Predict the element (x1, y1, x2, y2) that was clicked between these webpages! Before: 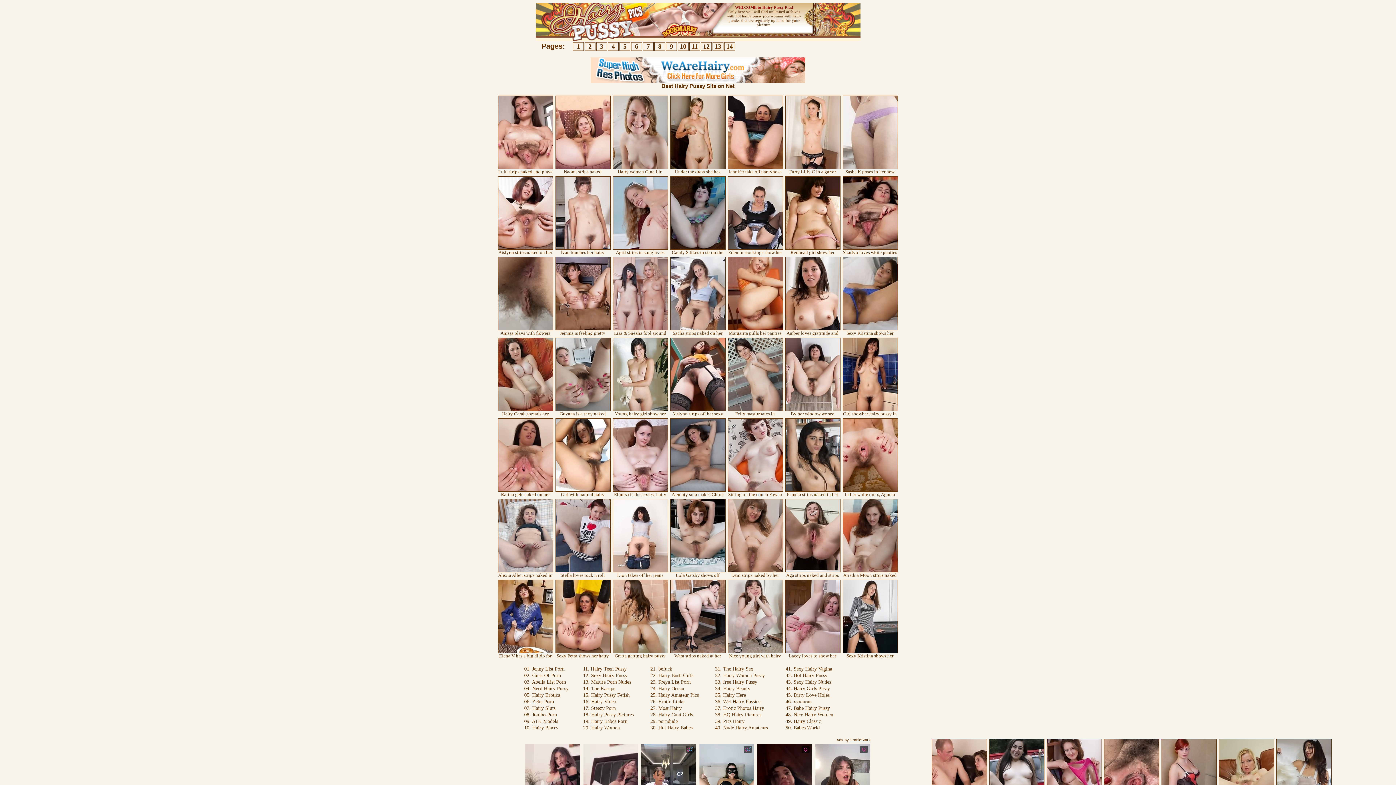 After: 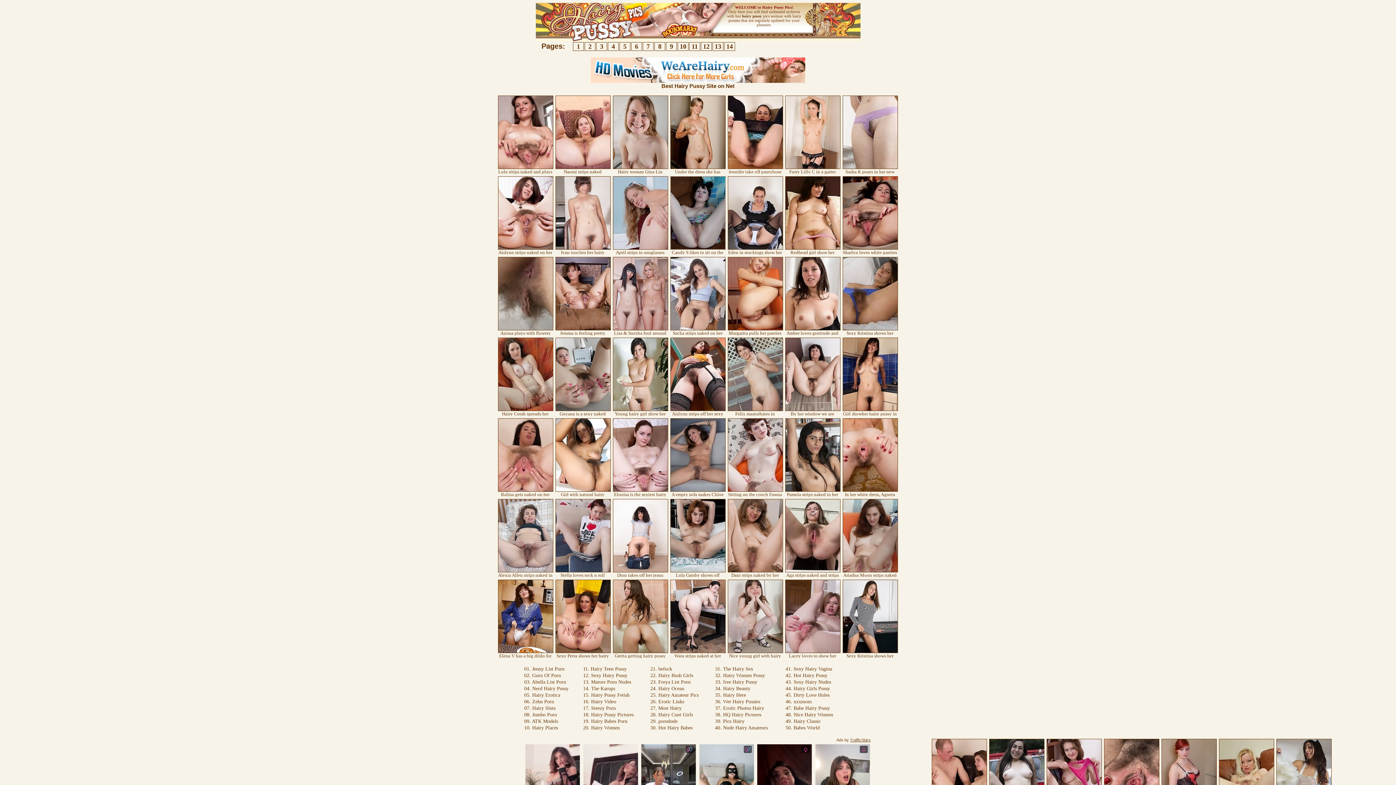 Action: bbox: (670, 245, 725, 250)